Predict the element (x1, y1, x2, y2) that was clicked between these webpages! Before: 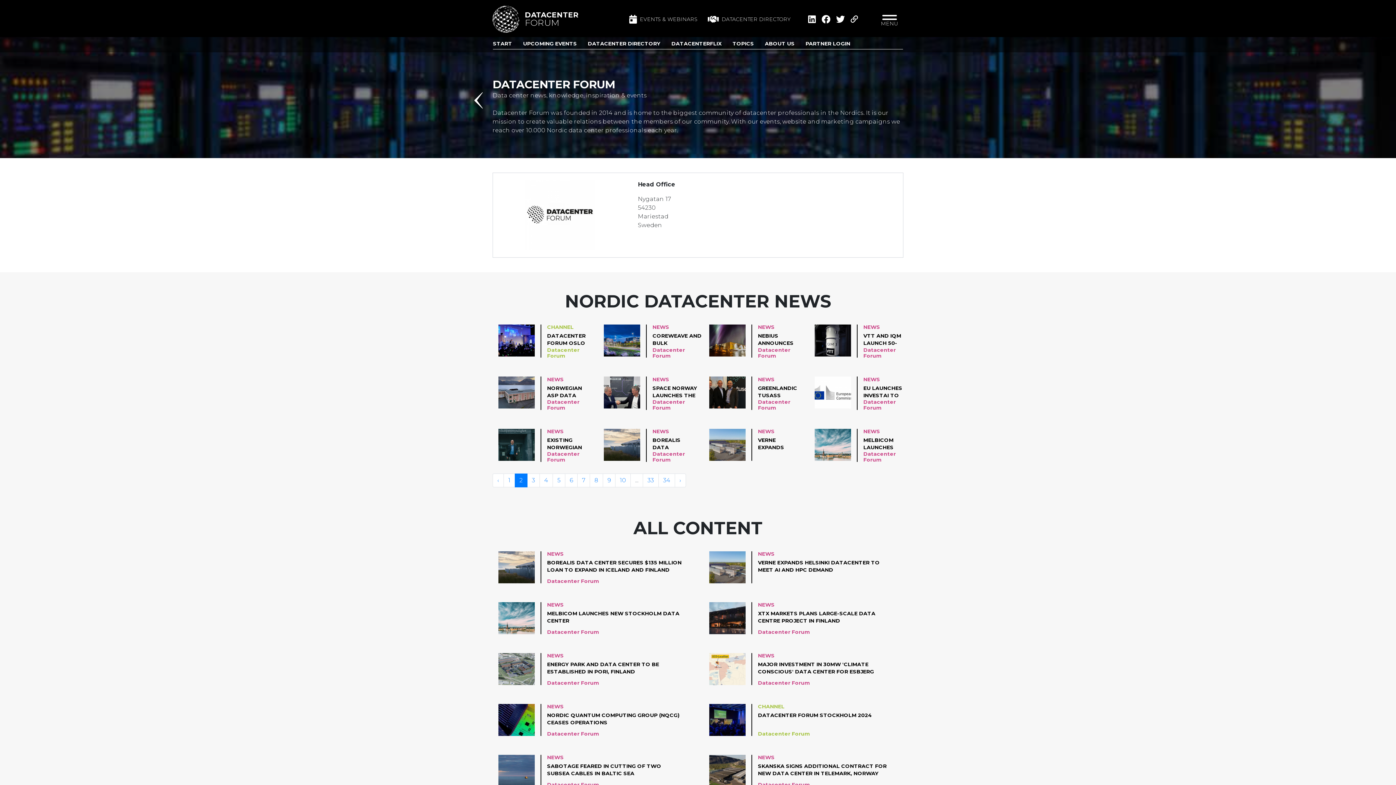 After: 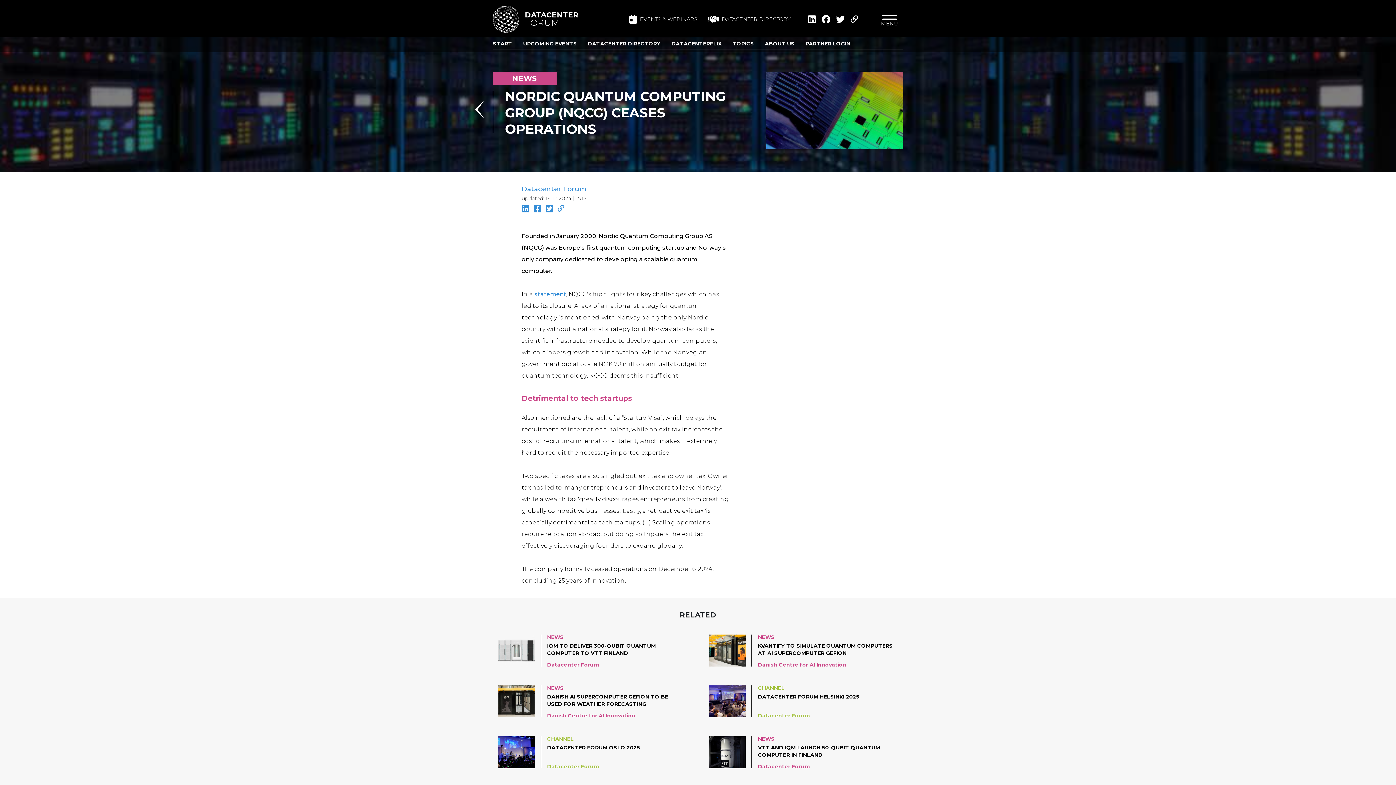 Action: bbox: (541, 703, 684, 710) label: NEWS